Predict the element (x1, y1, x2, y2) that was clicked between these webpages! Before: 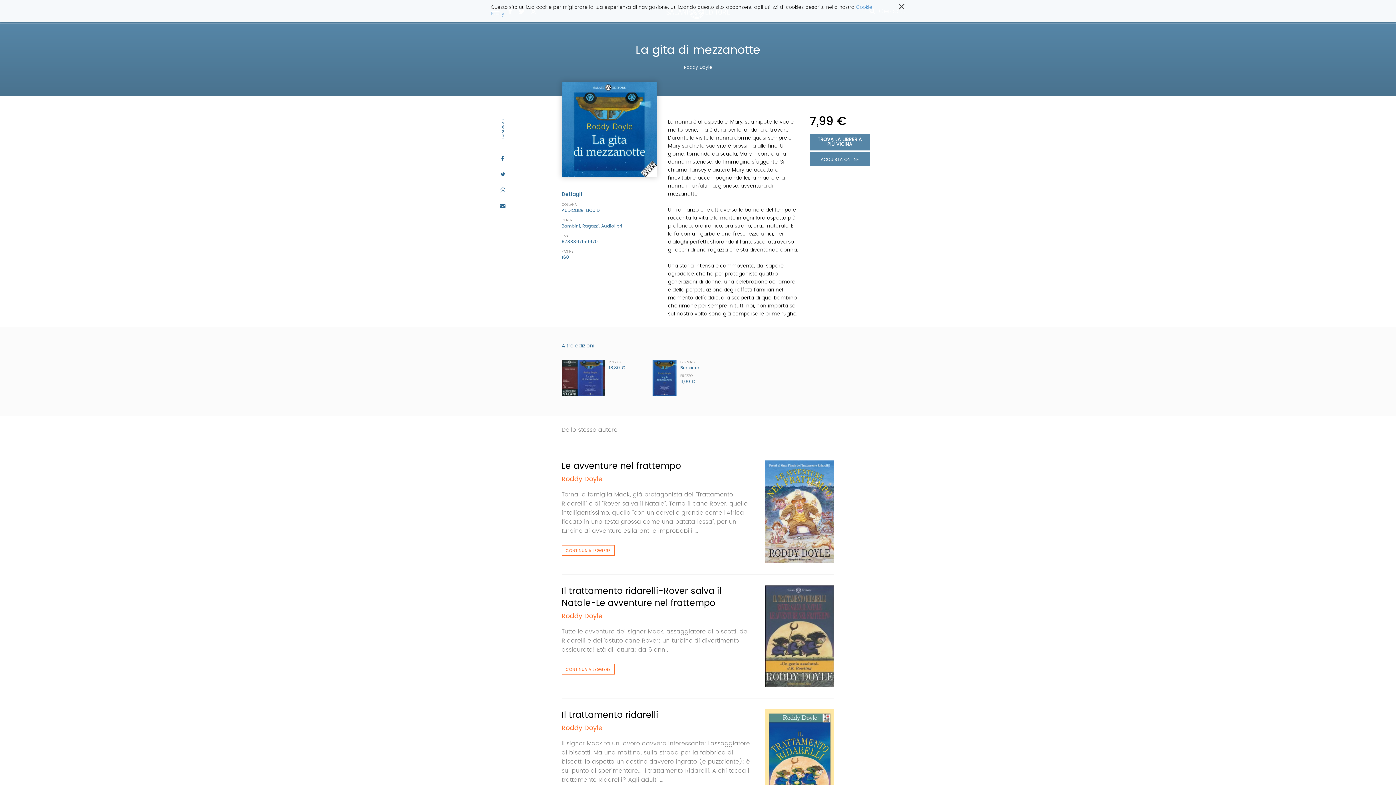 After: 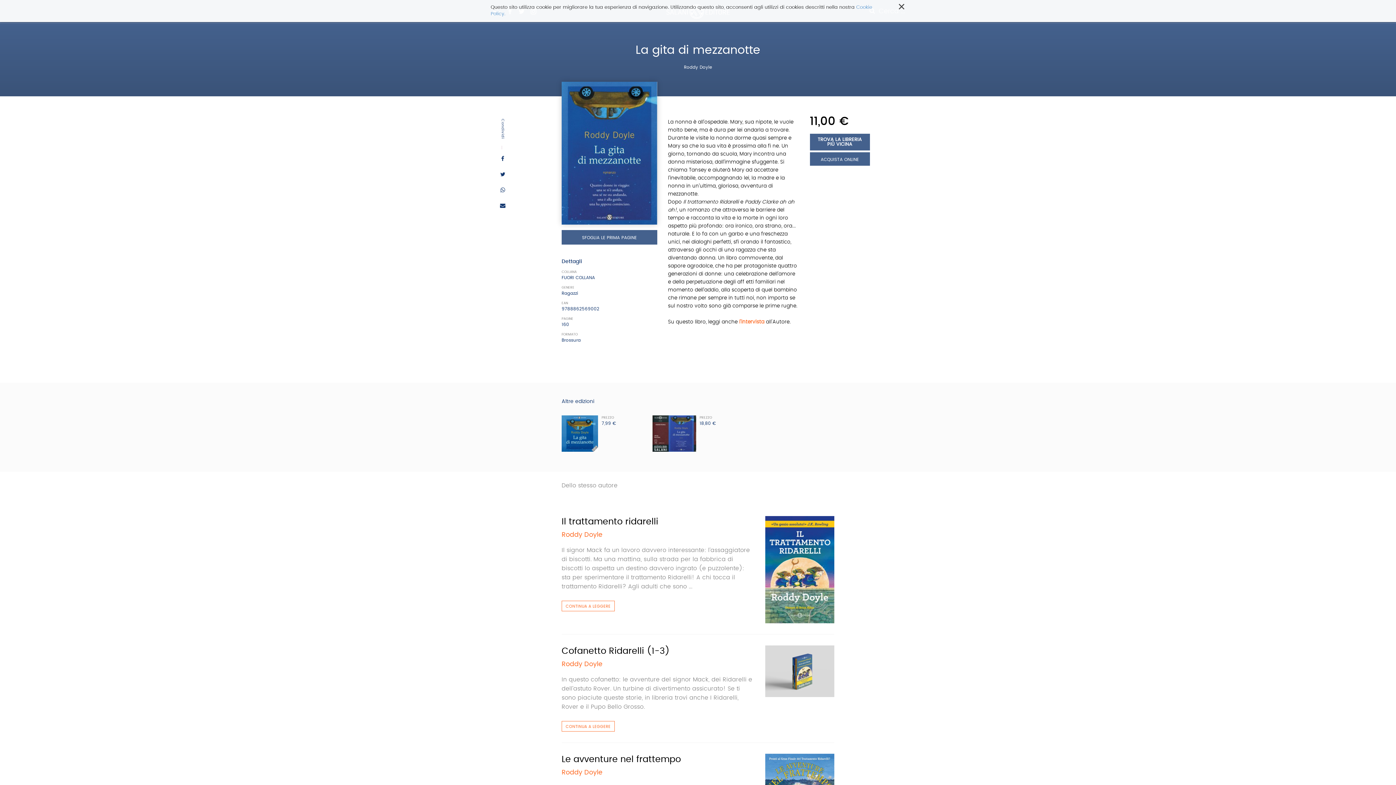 Action: bbox: (652, 375, 676, 379)